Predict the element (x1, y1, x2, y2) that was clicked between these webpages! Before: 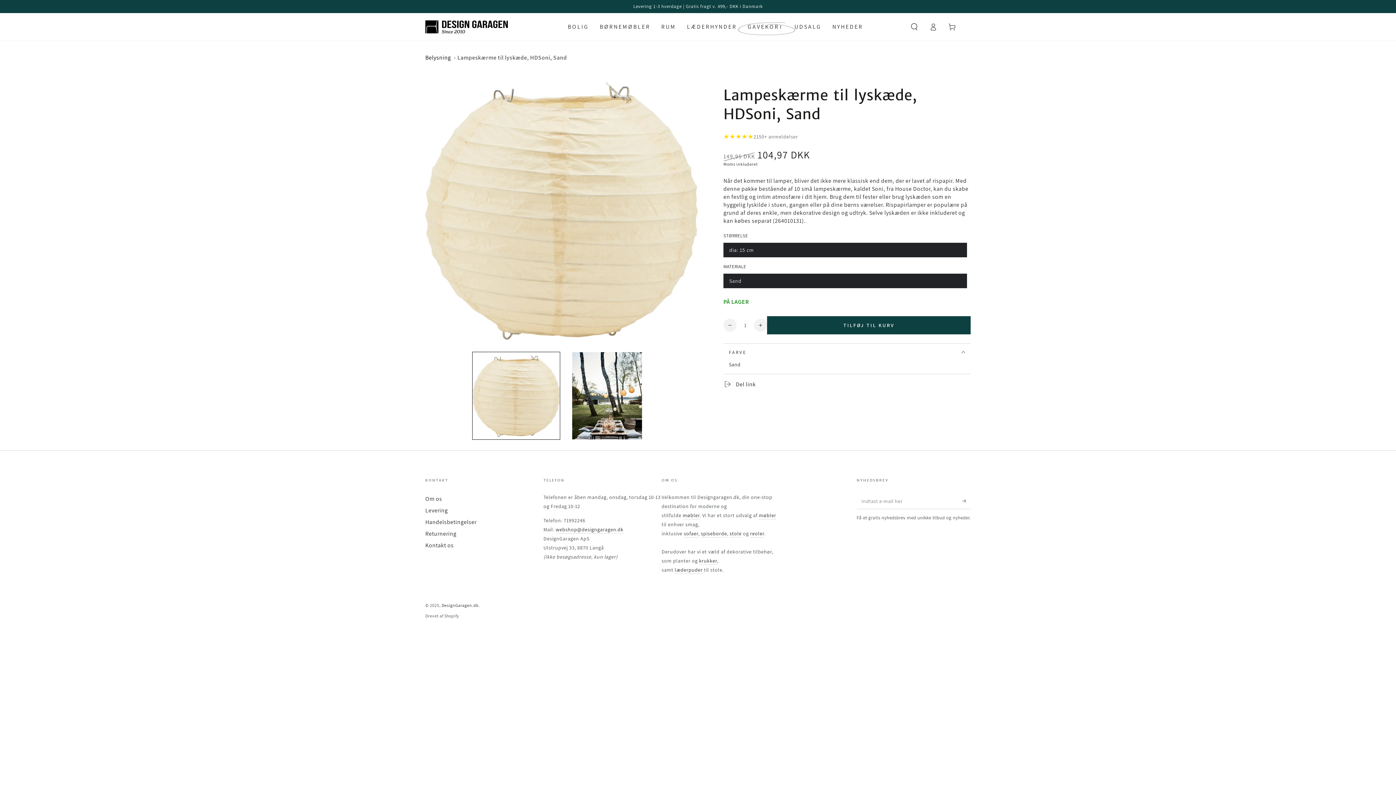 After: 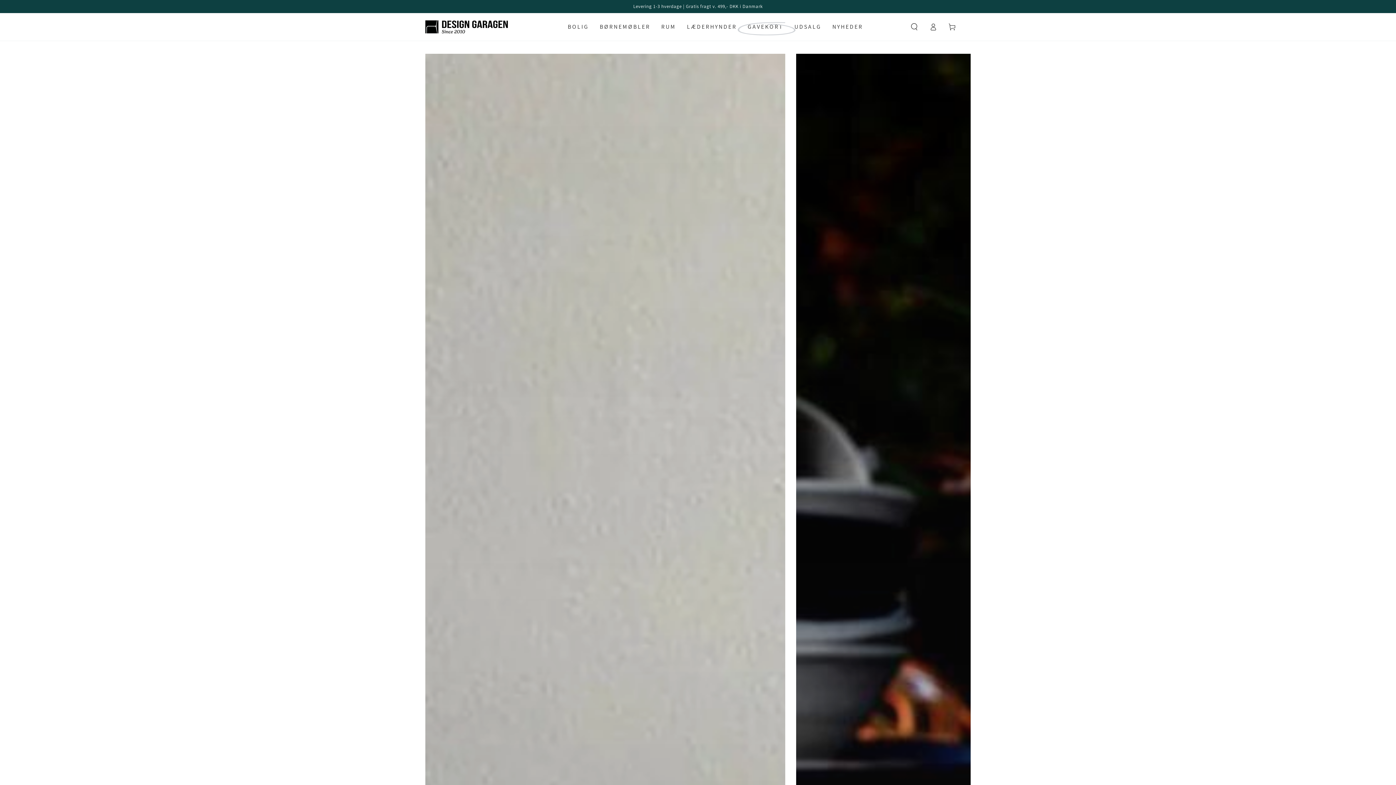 Action: bbox: (425, 20, 508, 33)